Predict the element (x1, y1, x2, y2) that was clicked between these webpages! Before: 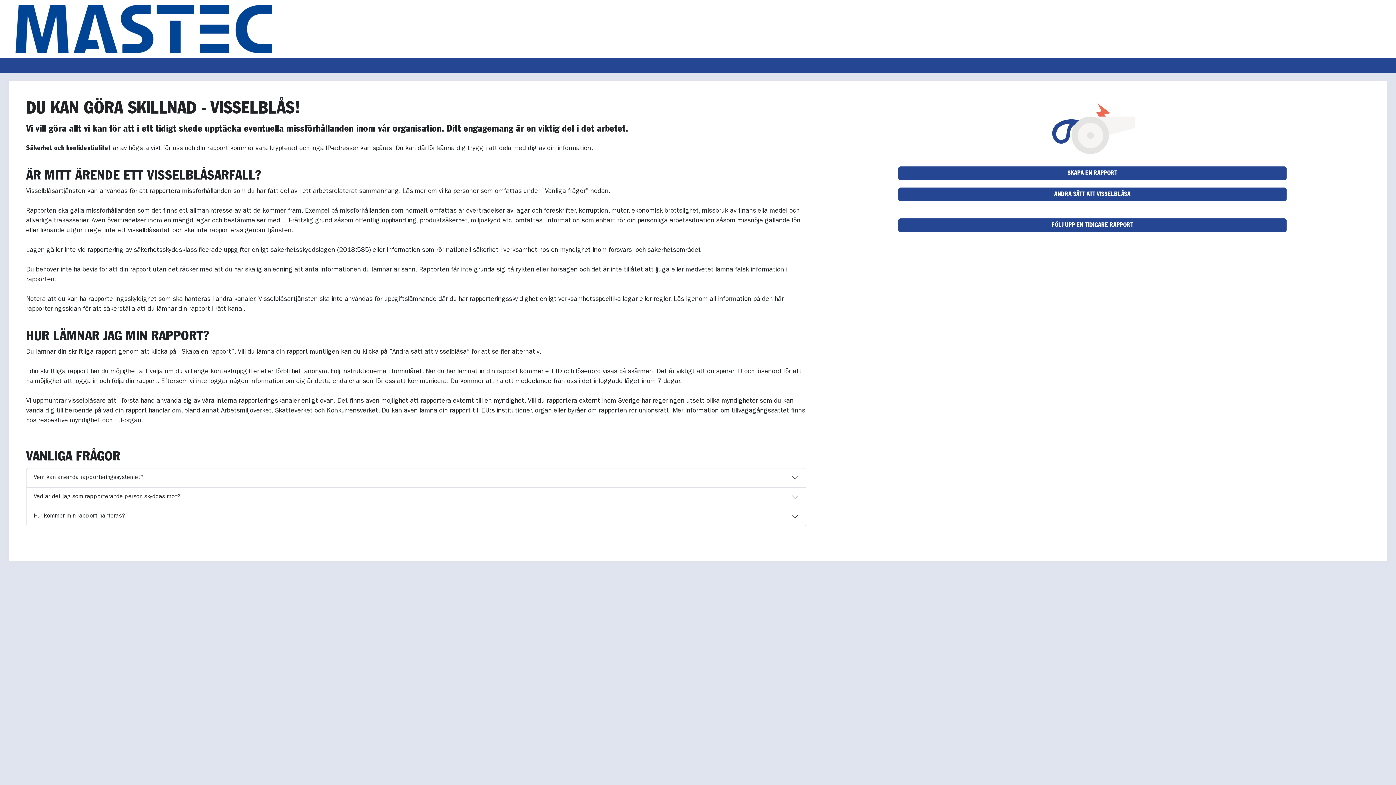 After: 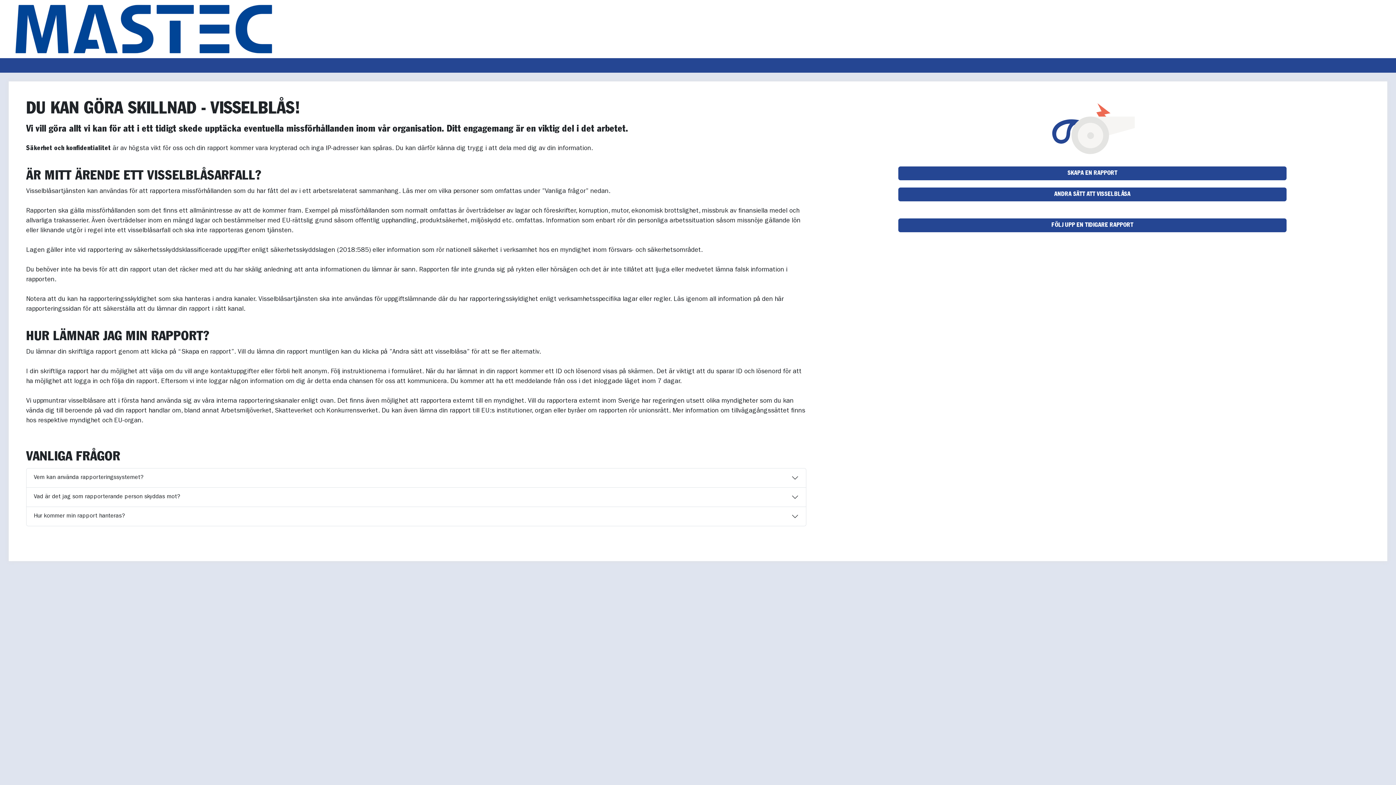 Action: bbox: (8, 24, 279, 31)